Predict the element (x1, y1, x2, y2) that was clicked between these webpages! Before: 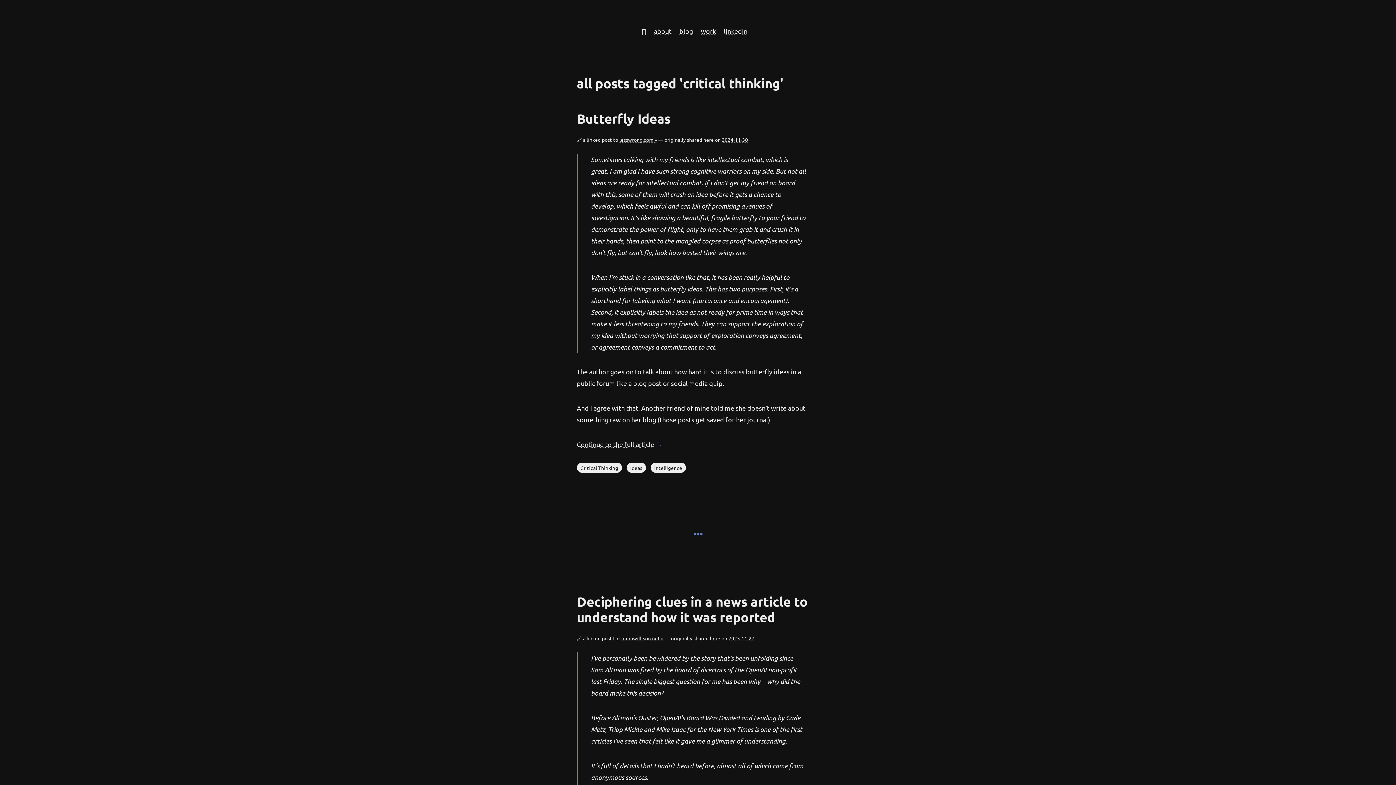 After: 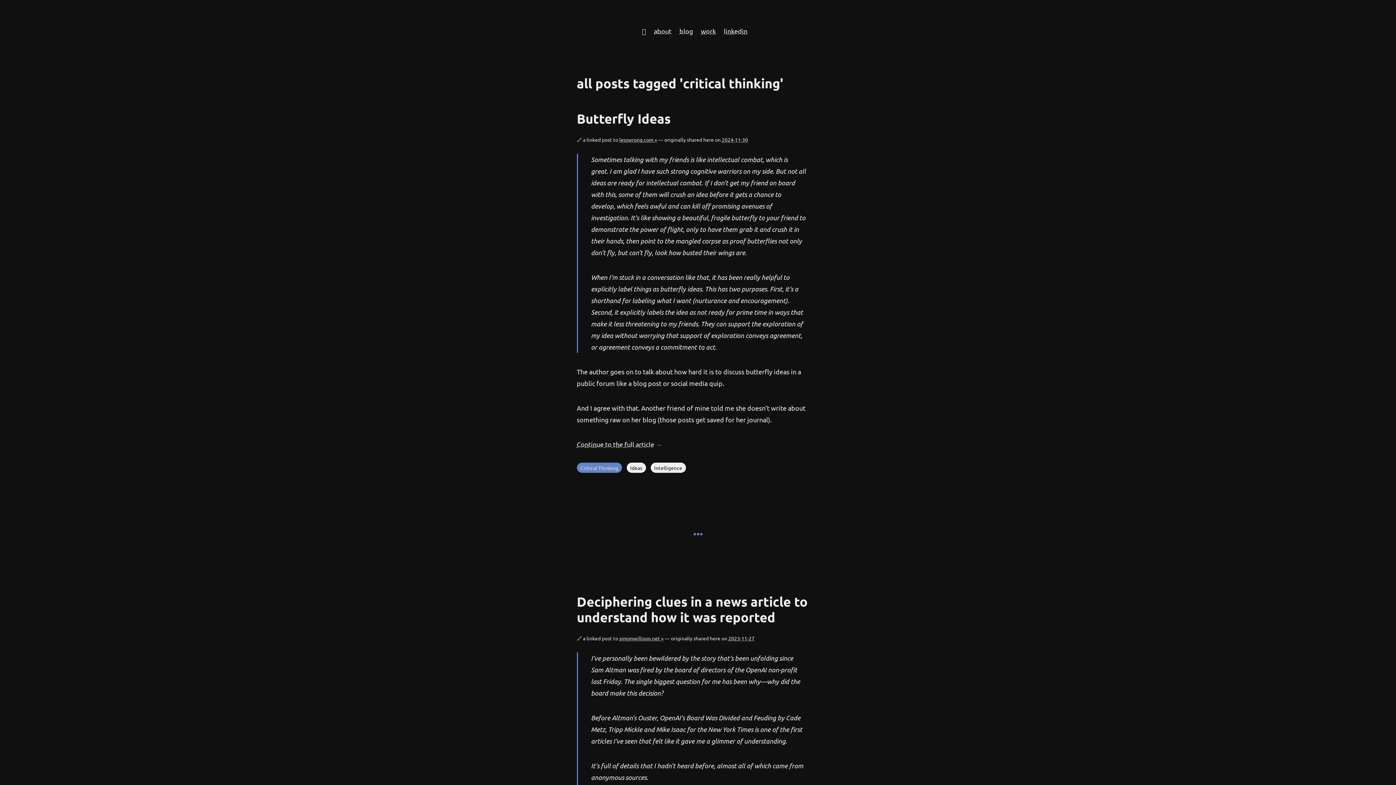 Action: bbox: (576, 462, 622, 473) label: Critical Thinking